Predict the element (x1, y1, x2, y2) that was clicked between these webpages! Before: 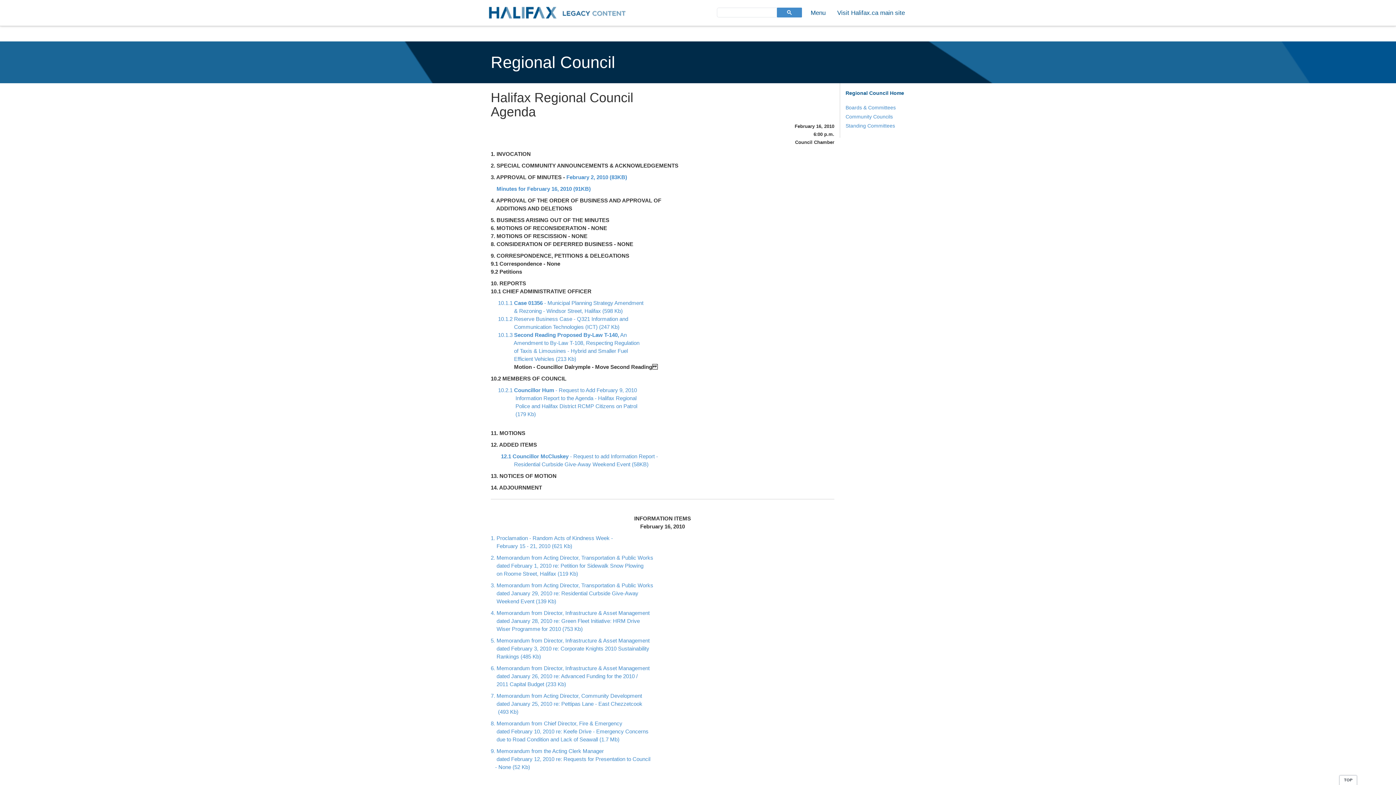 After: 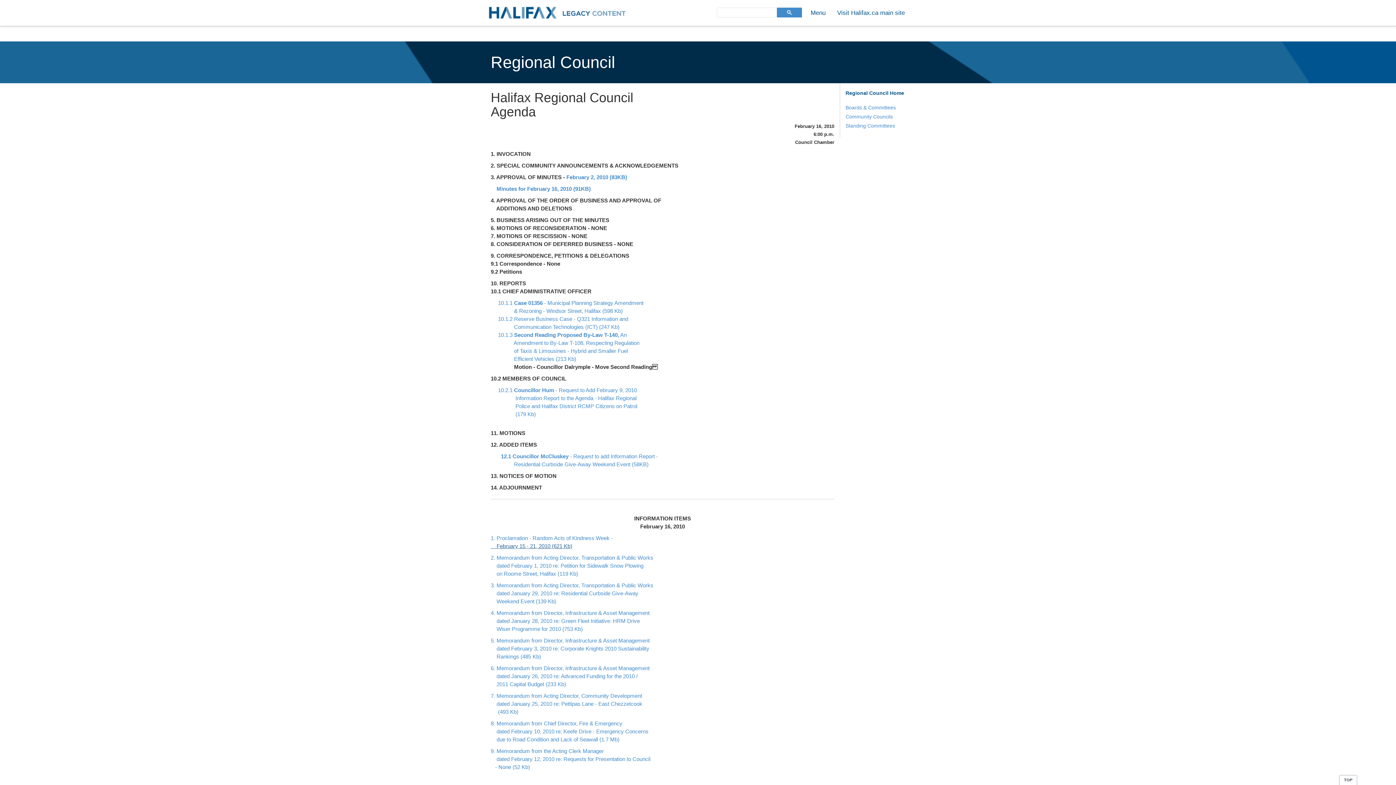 Action: bbox: (490, 543, 572, 549) label:     February 15 - 21, 2010 (621 Kb)